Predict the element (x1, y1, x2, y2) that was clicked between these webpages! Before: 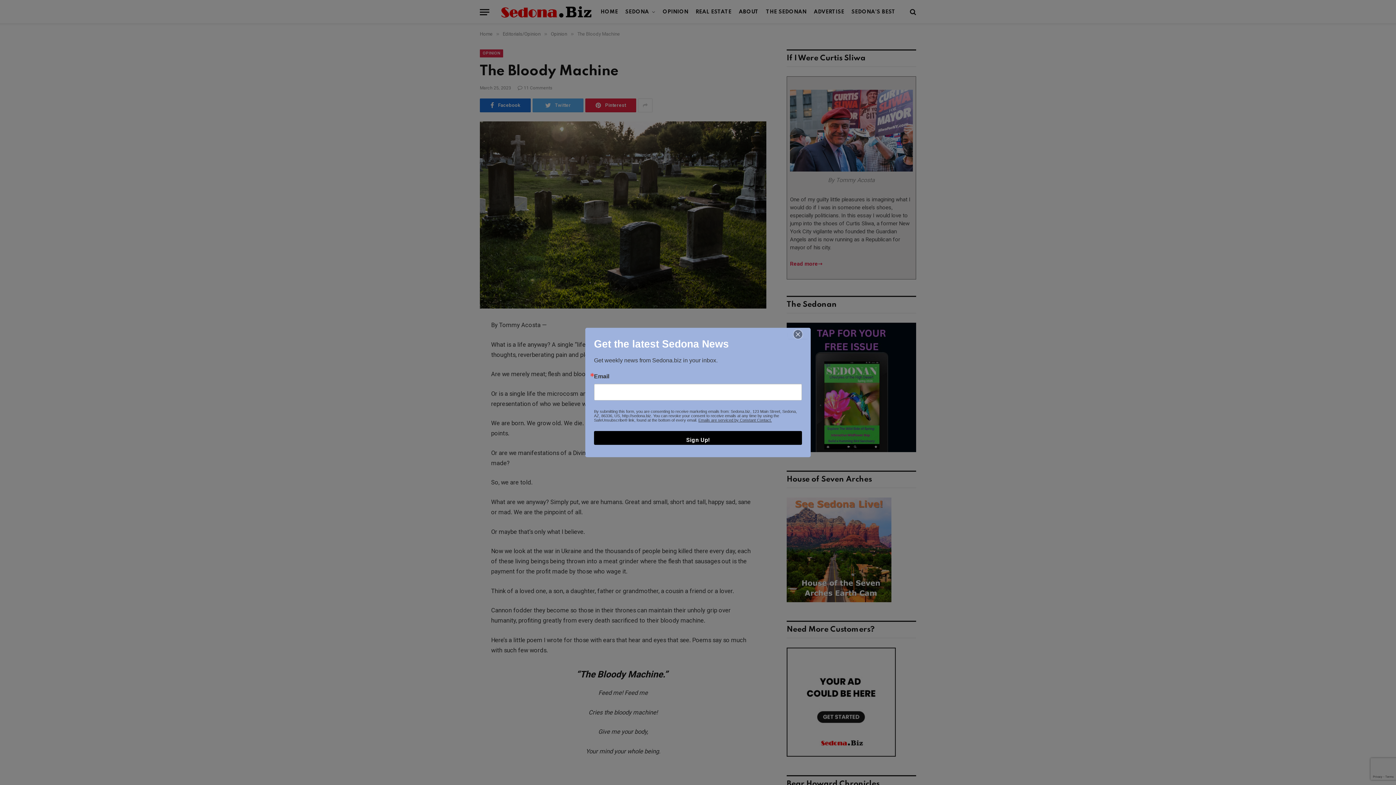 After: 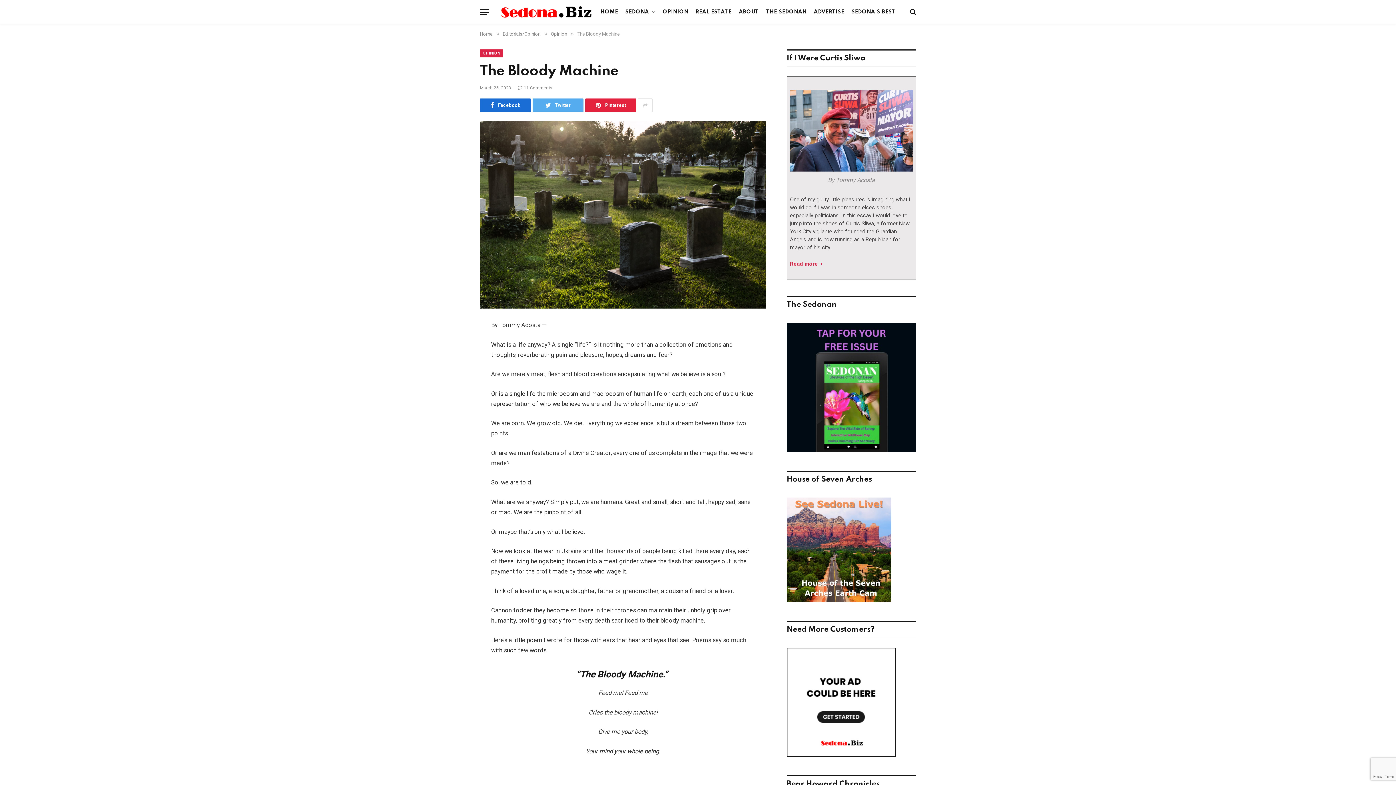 Action: bbox: (787, 330, 808, 338)